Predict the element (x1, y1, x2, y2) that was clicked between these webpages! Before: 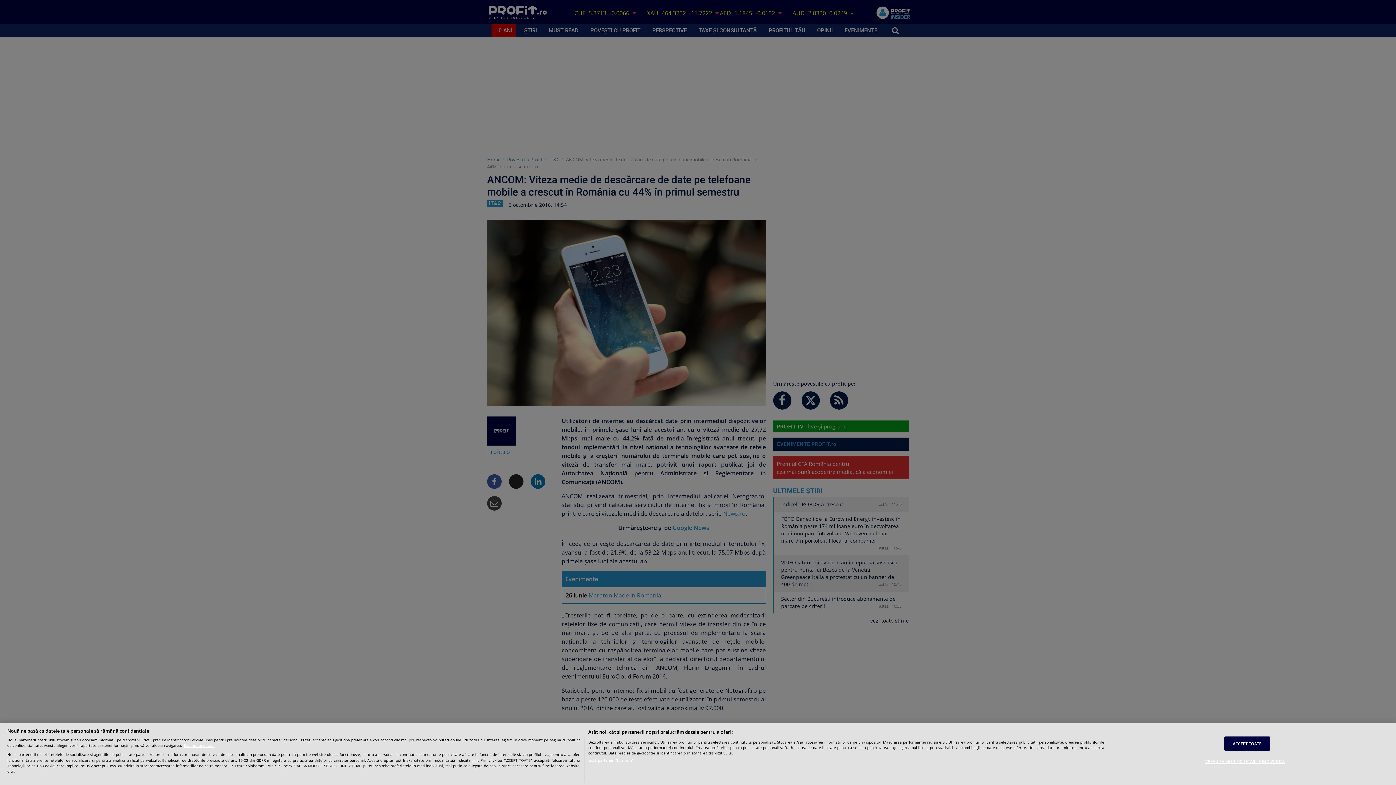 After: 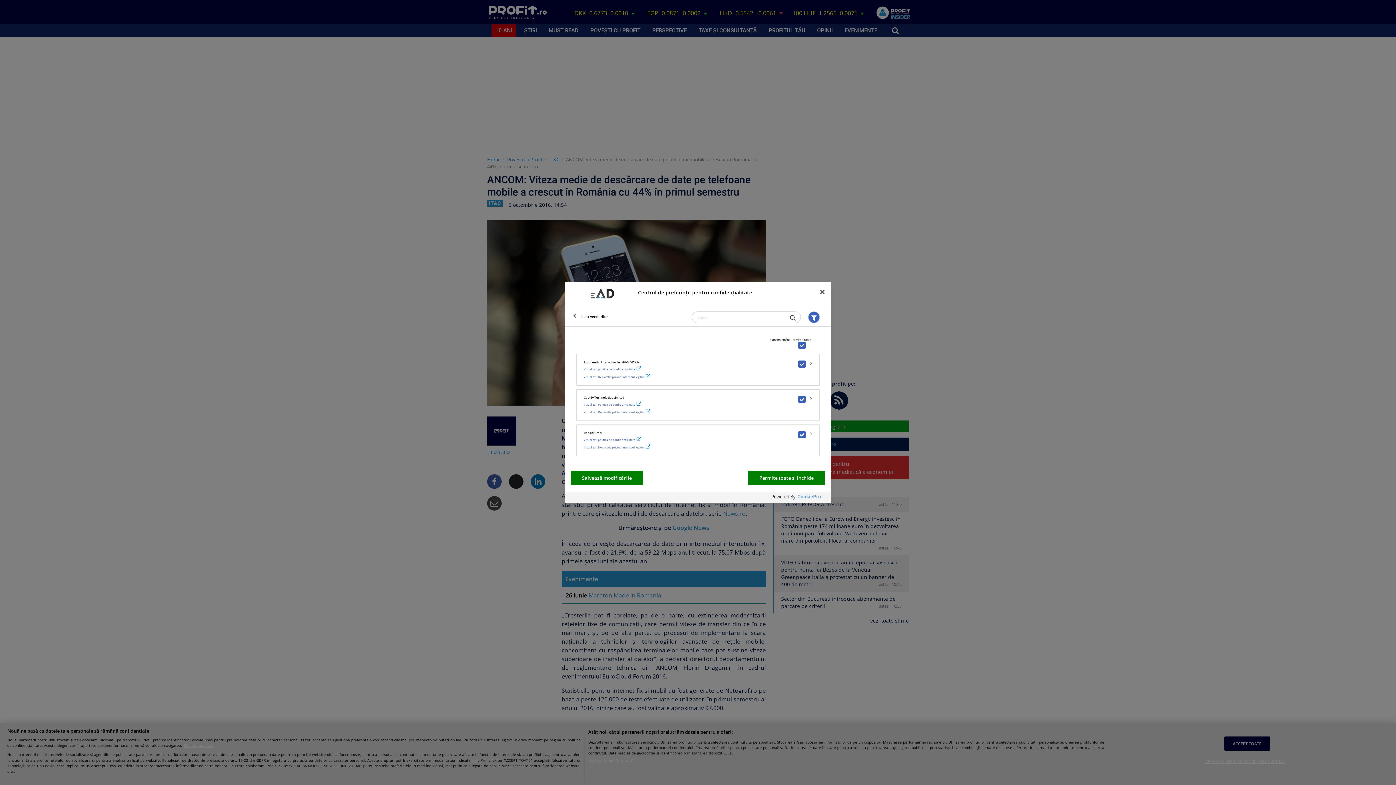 Action: label: Listă parteneri (furnizori) bbox: (588, 758, 633, 763)